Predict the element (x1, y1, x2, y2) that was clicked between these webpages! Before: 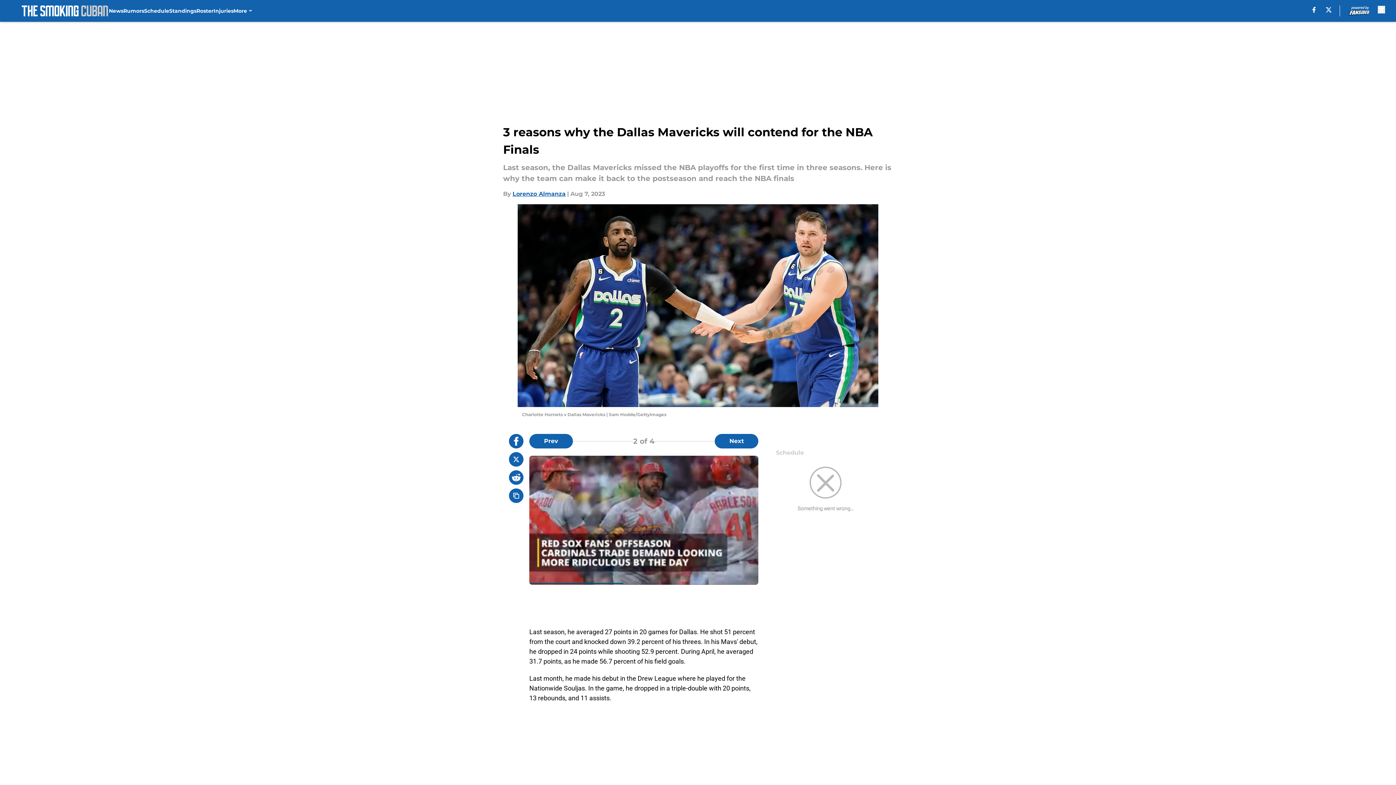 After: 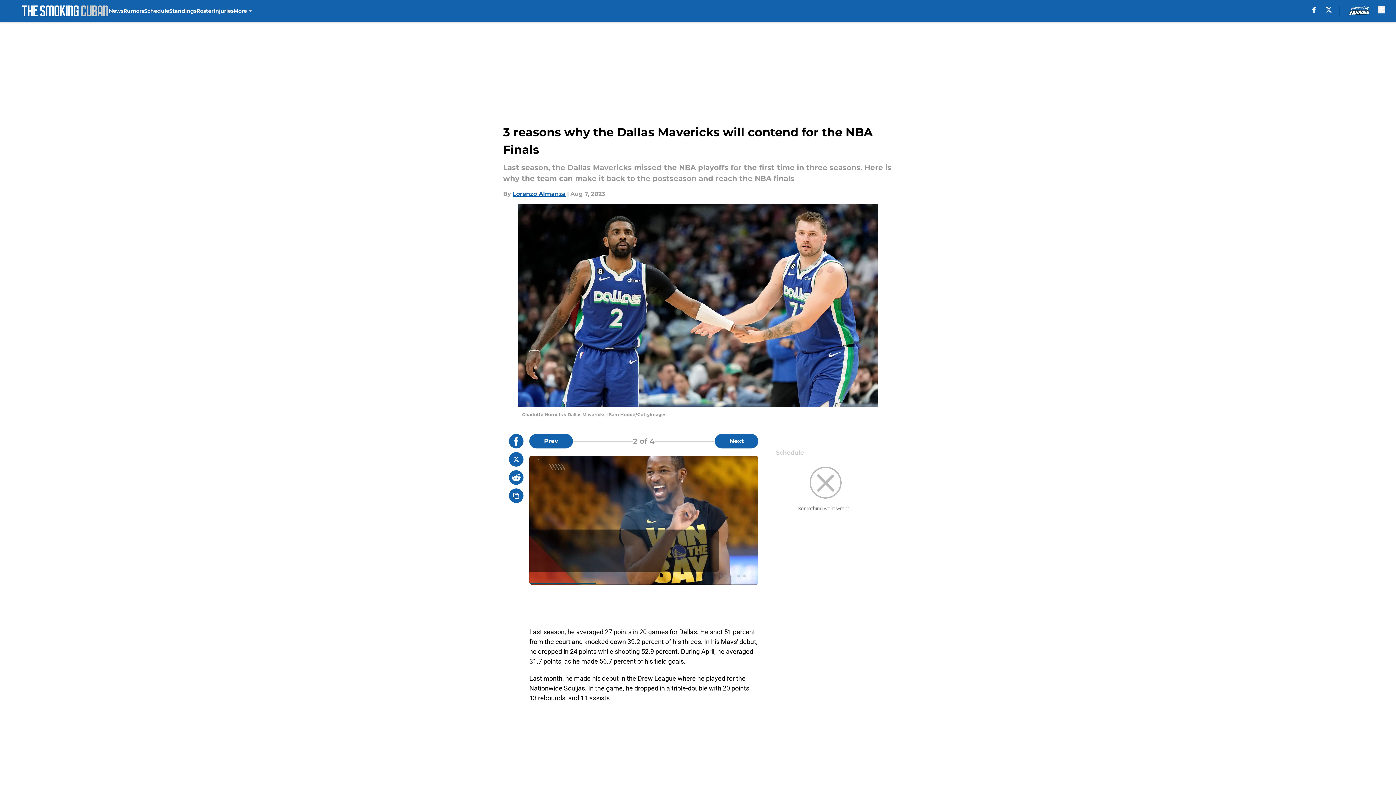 Action: bbox: (509, 452, 523, 466)